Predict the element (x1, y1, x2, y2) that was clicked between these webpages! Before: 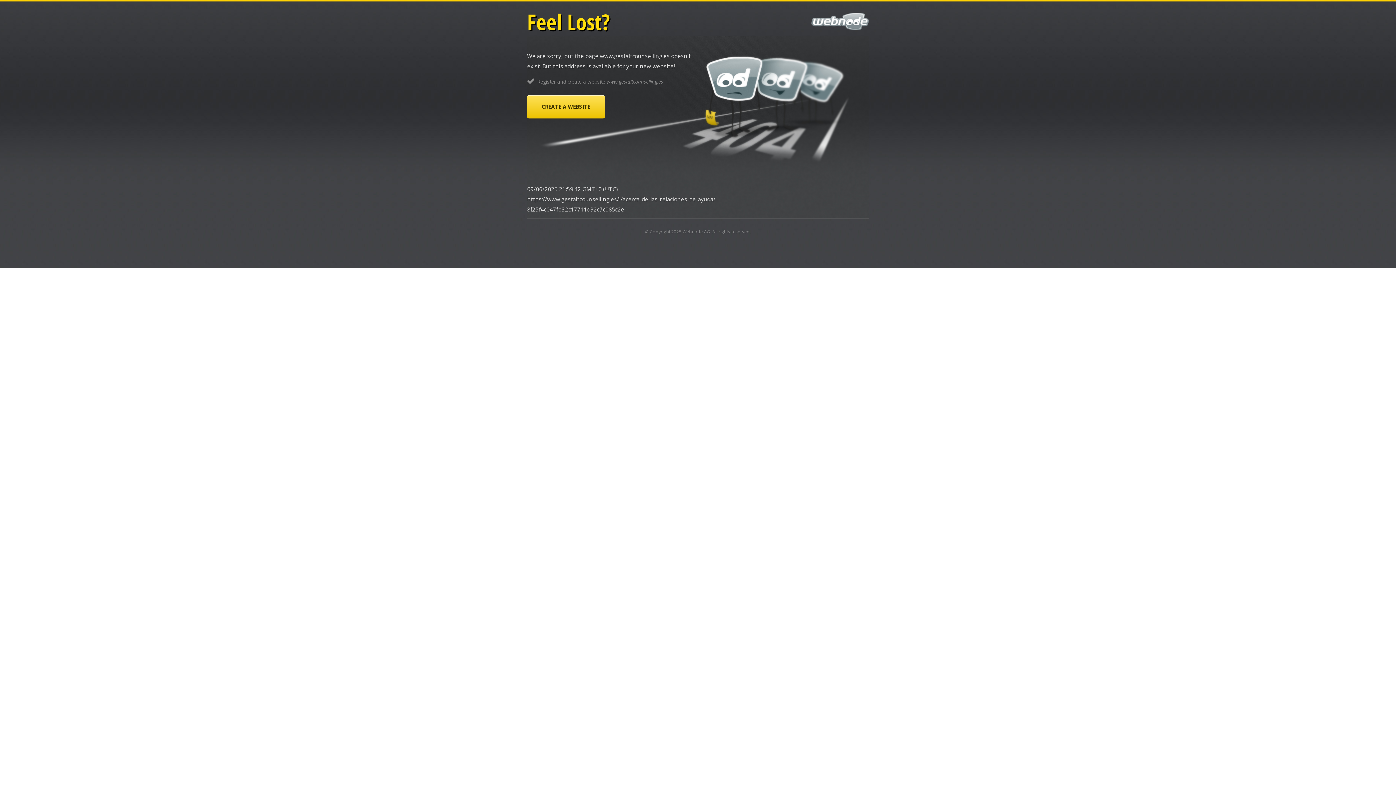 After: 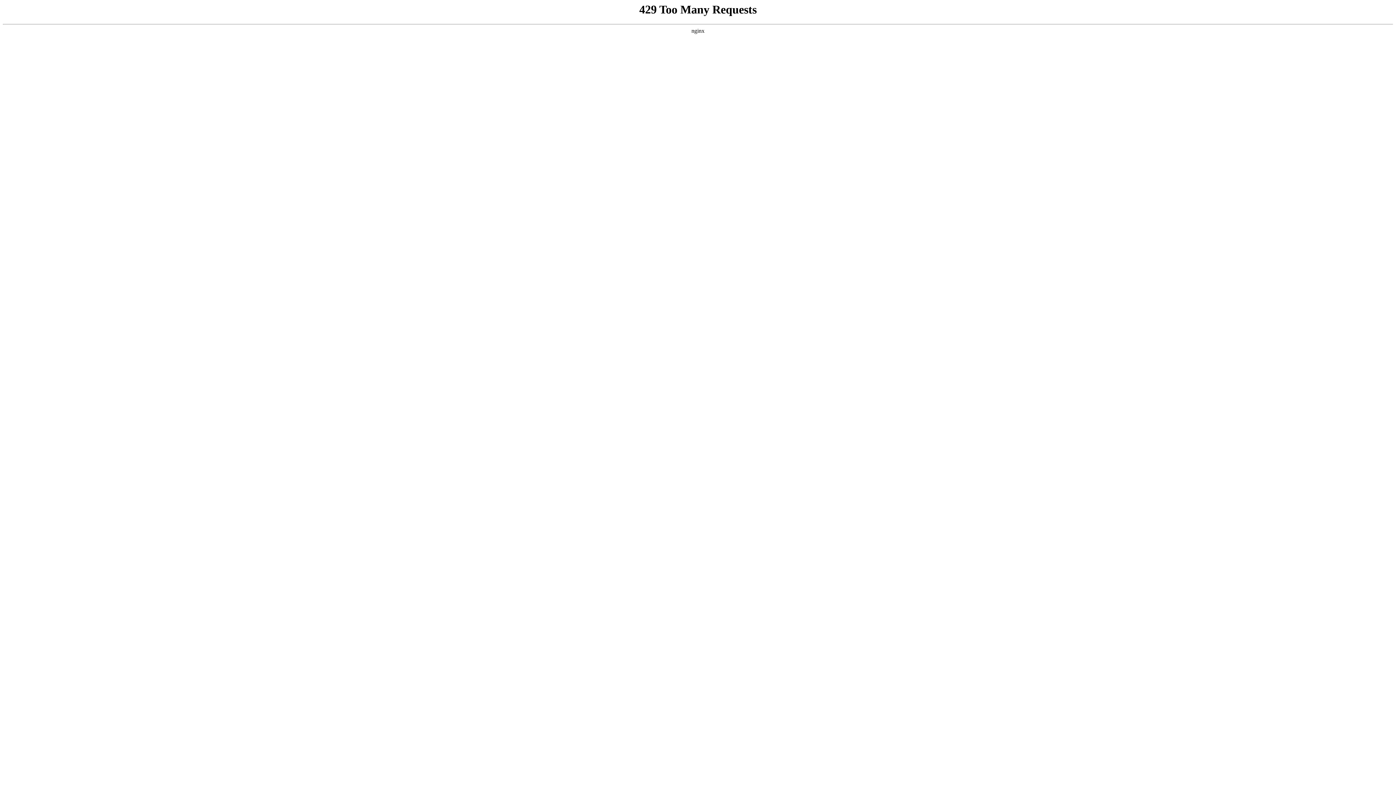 Action: label: Webnode AG bbox: (682, 228, 710, 234)